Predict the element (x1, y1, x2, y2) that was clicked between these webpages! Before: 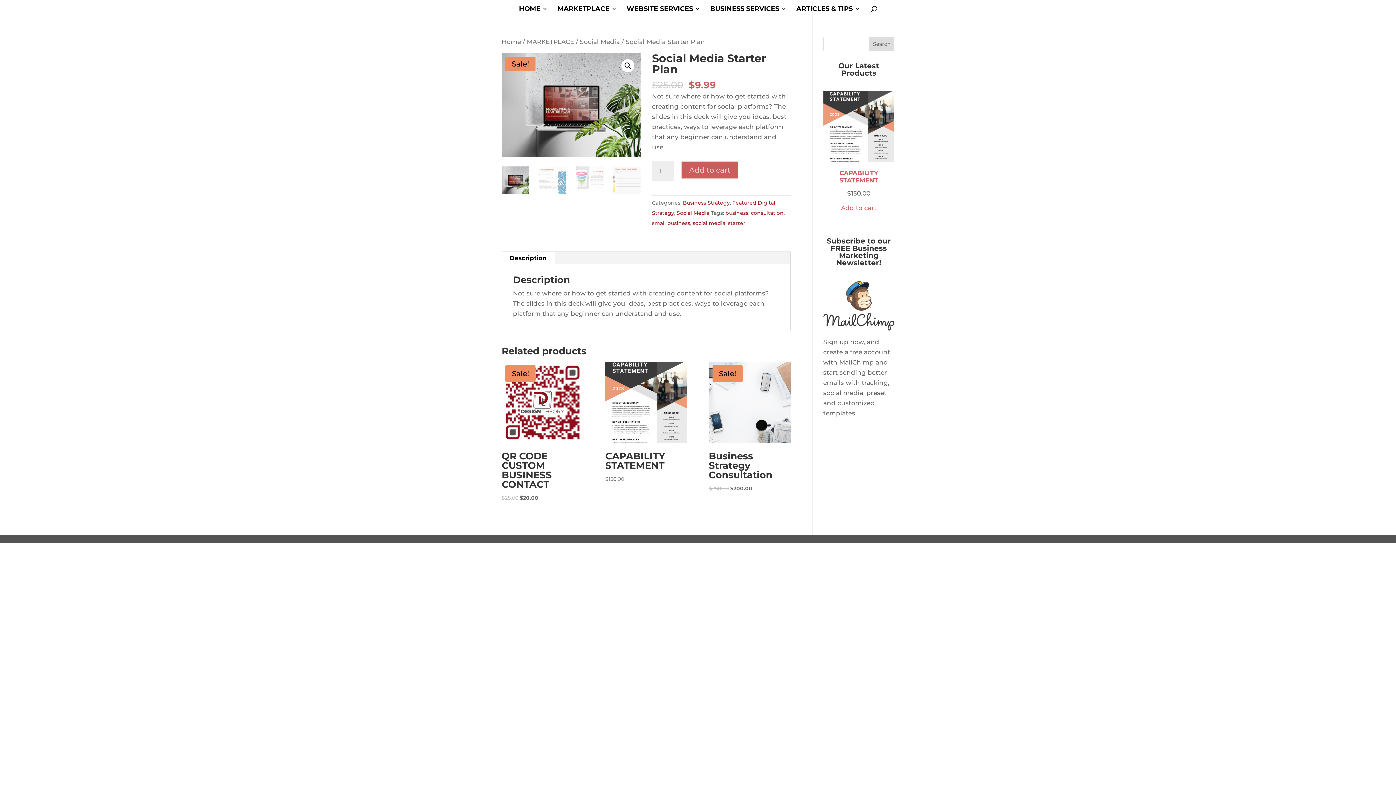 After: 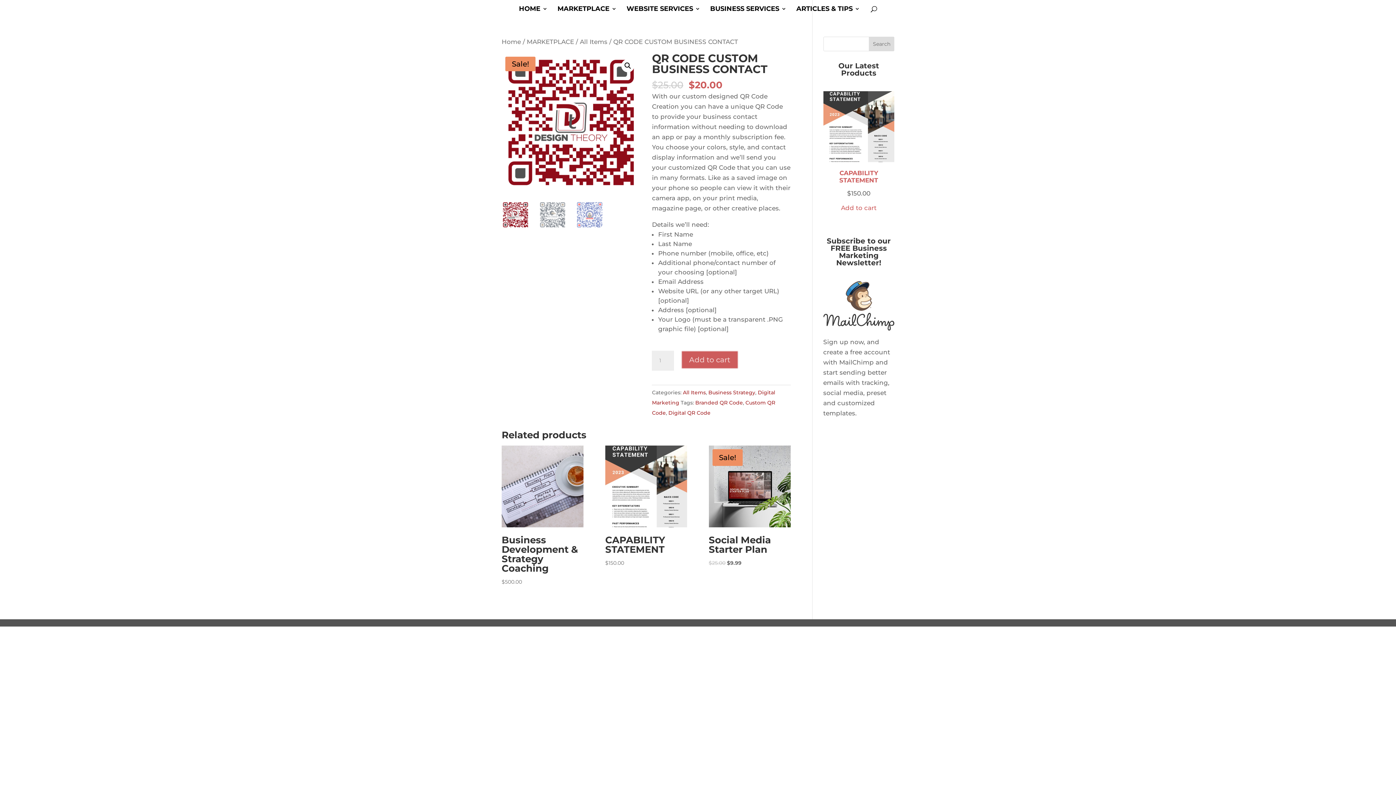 Action: label: Sale!
QR CODE CUSTOM BUSINESS CONTACT
$25.00 
Original price was: $25.00.
$20.00
Current price is: $20.00. bbox: (501, 361, 583, 502)